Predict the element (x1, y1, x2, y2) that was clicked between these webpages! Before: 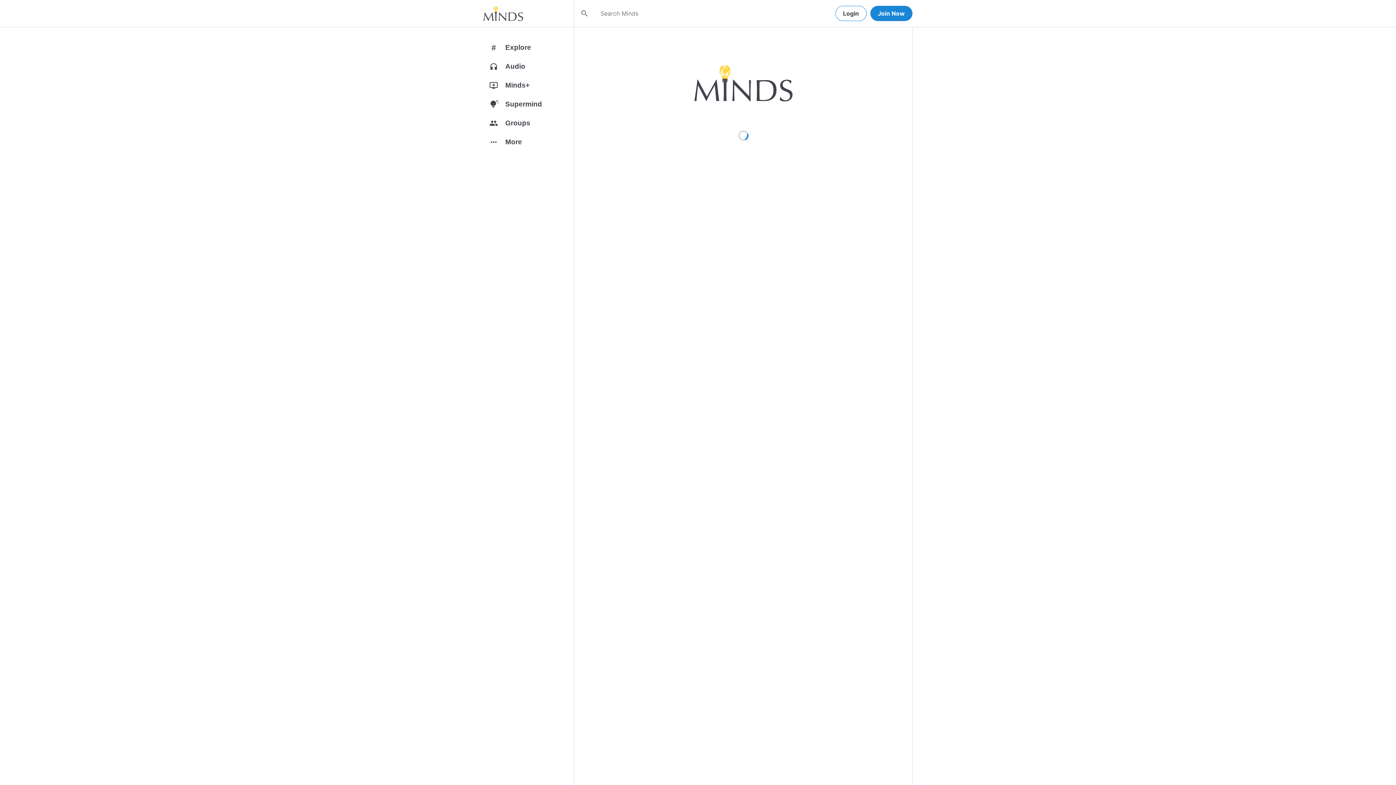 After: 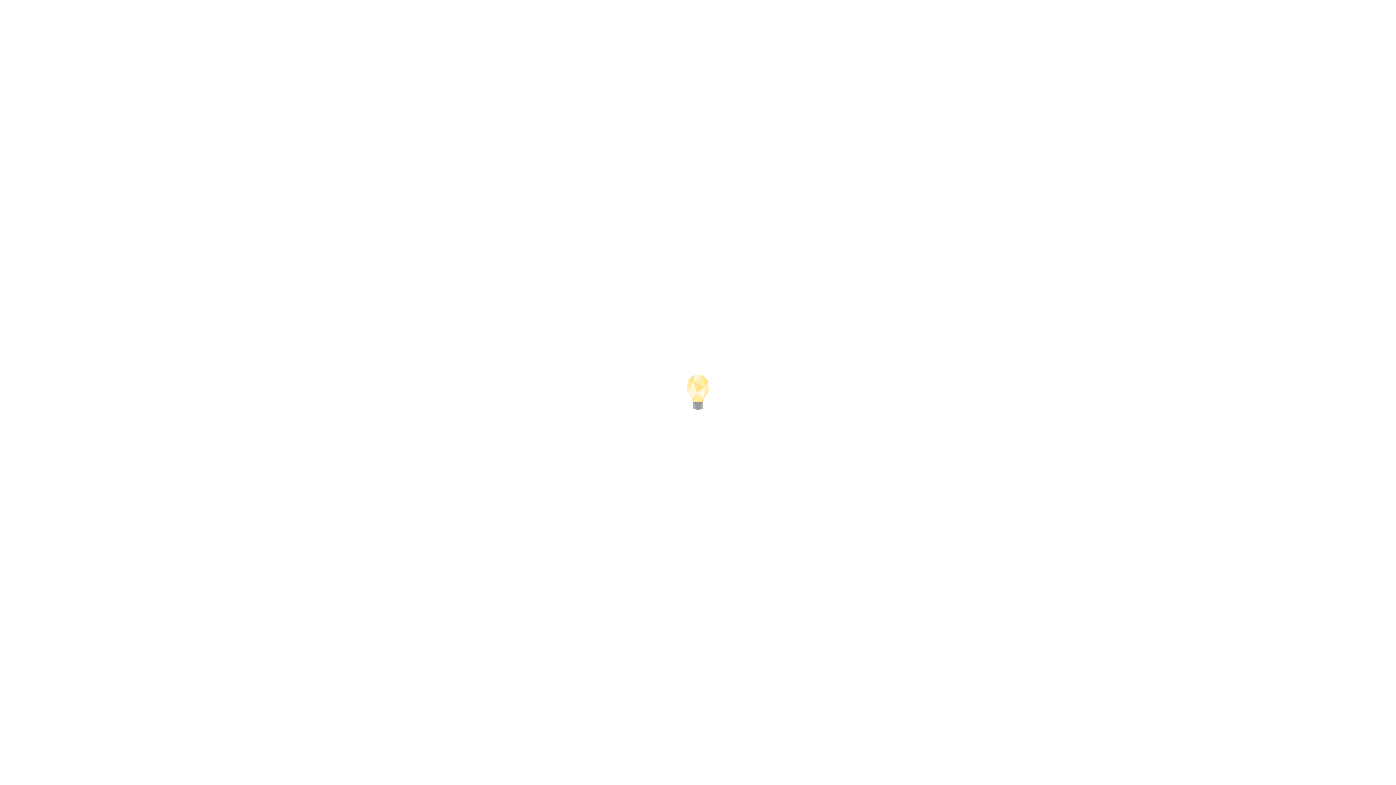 Action: label: add_to_queue
Minds+ bbox: (483, 77, 574, 96)